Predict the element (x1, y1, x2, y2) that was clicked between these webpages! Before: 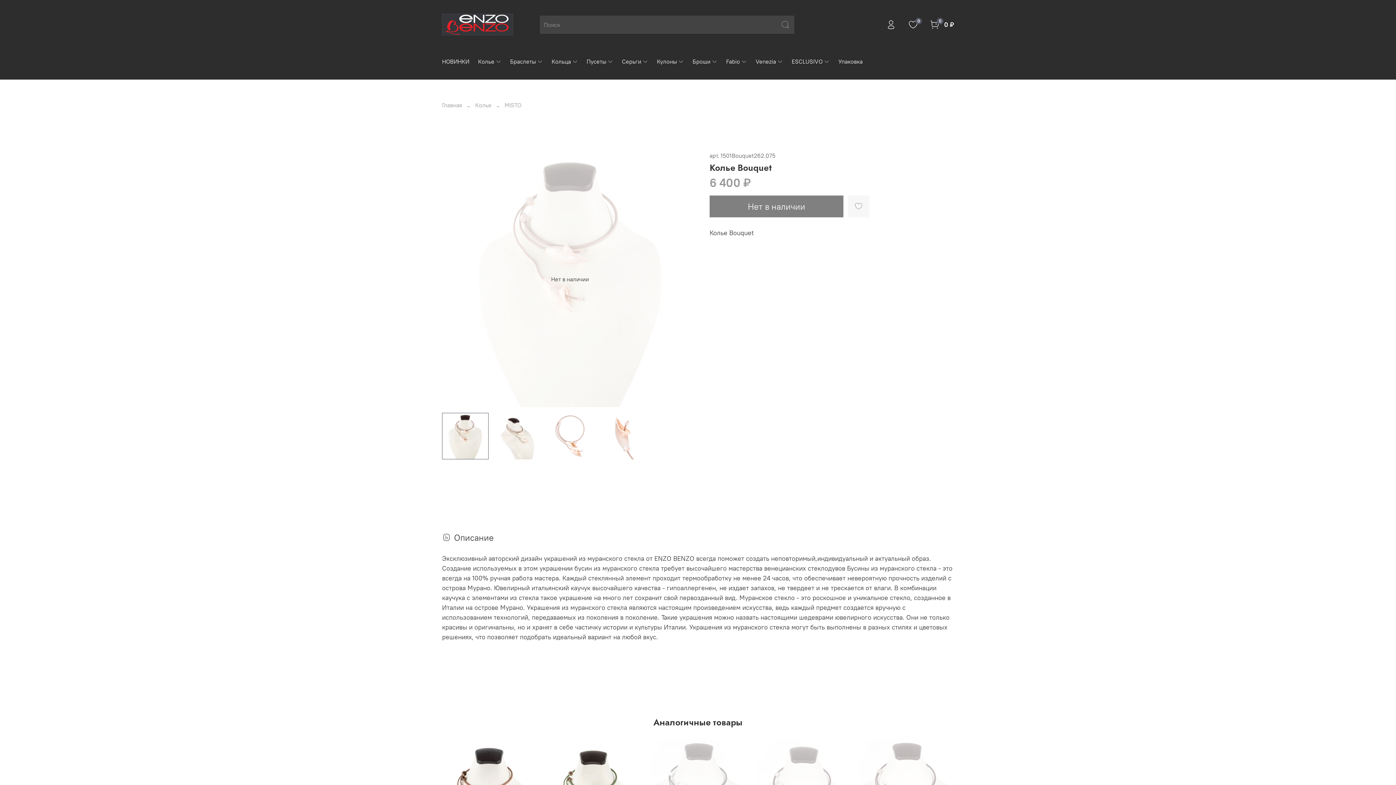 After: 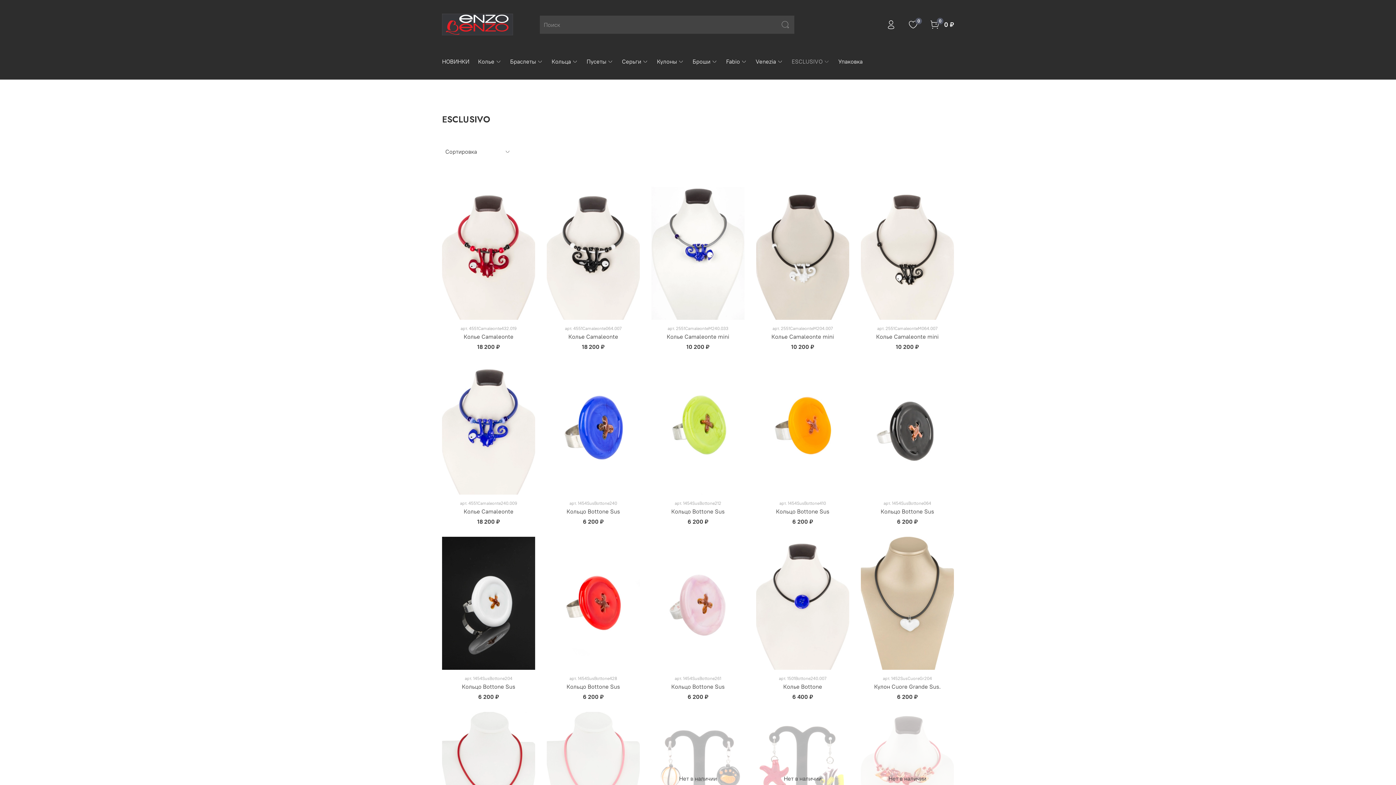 Action: label: ESCLUSIVO bbox: (791, 56, 829, 65)